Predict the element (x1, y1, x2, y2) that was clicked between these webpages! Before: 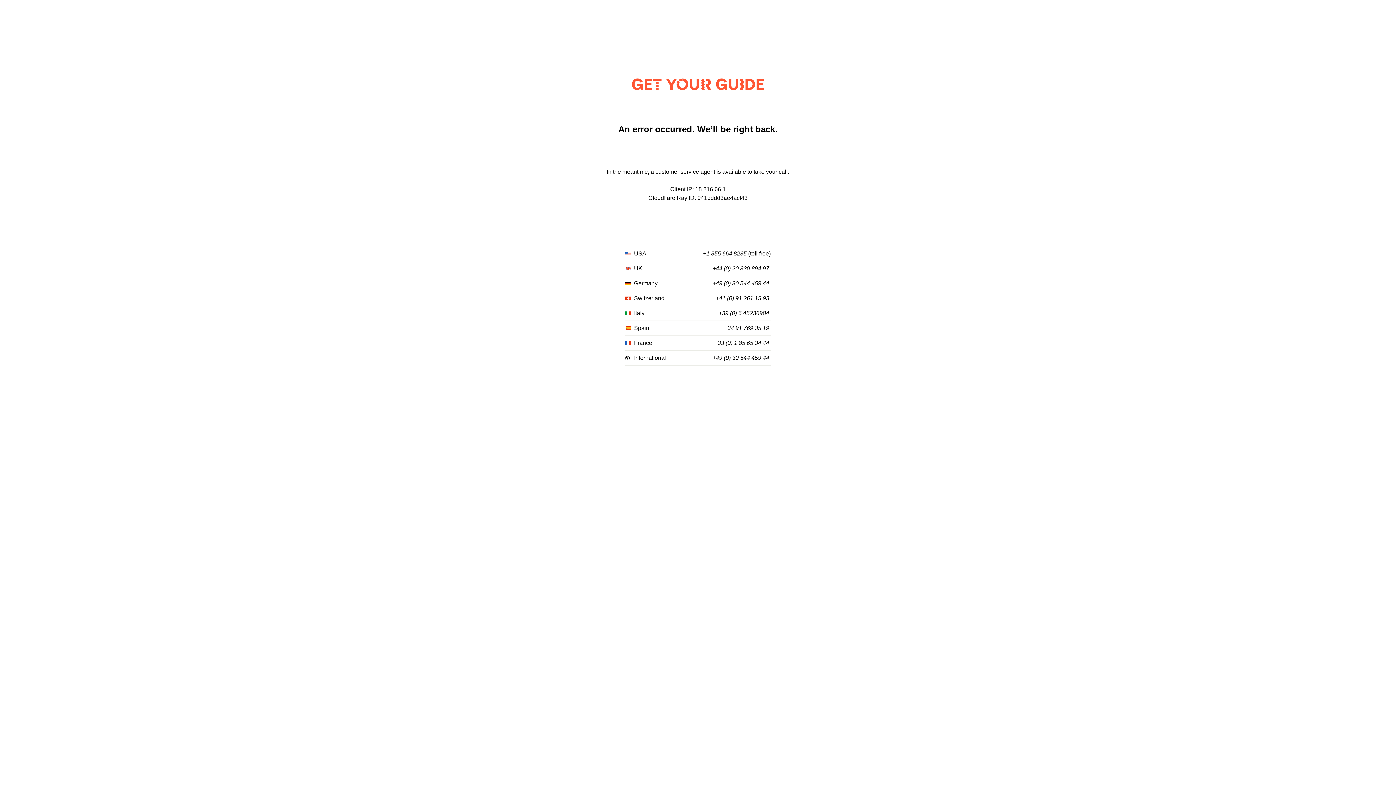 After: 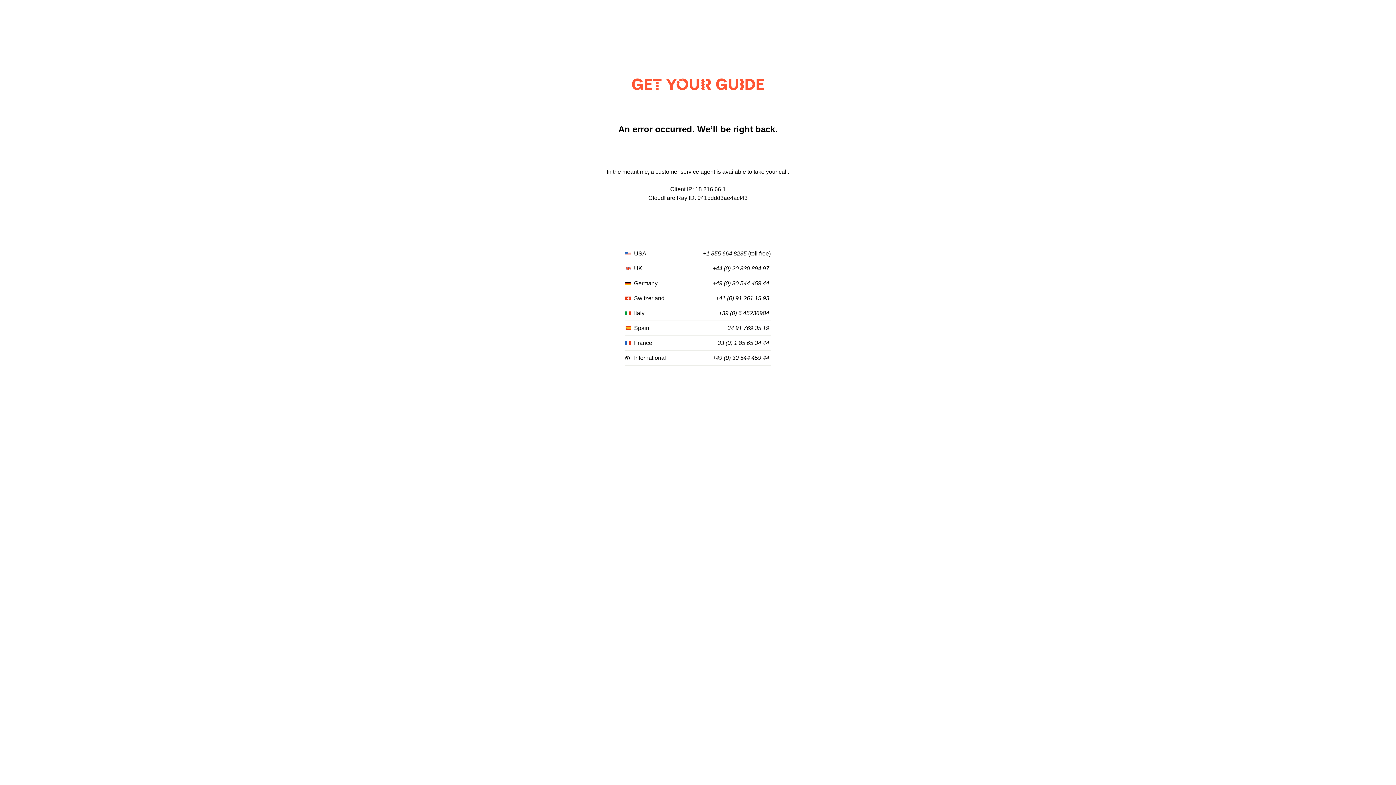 Action: bbox: (718, 310, 769, 316) label: +39 (0) 6 45236984